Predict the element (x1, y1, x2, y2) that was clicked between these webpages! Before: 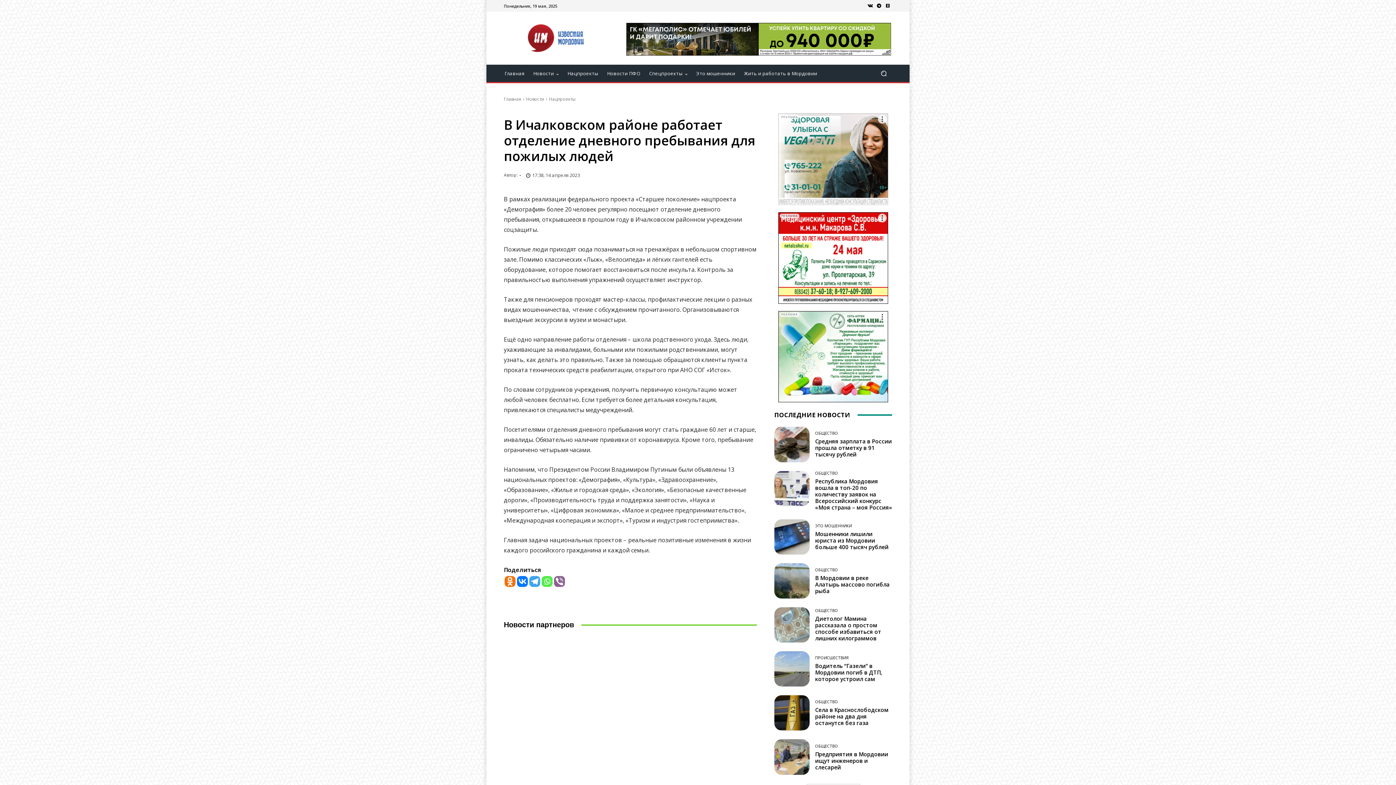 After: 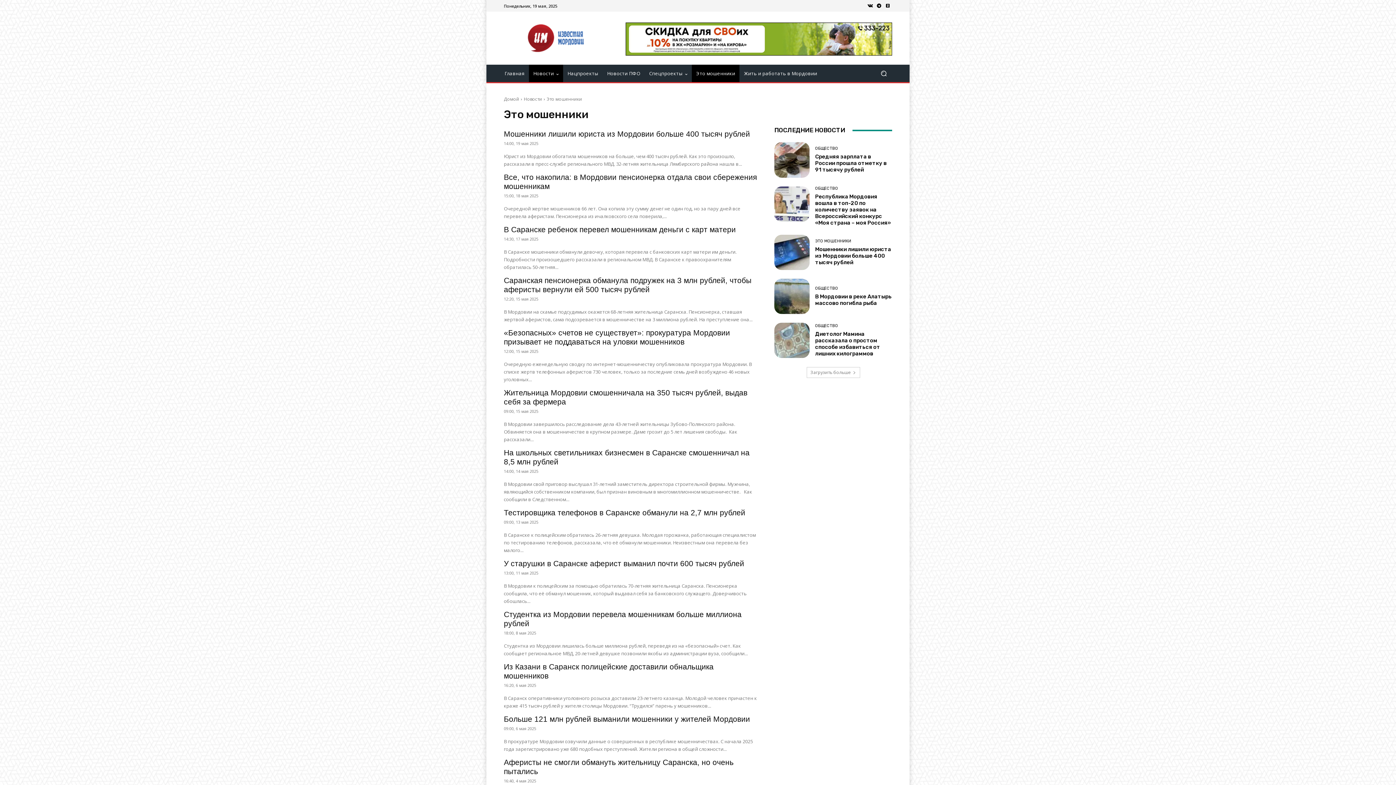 Action: label: Это мошенники bbox: (692, 64, 739, 82)